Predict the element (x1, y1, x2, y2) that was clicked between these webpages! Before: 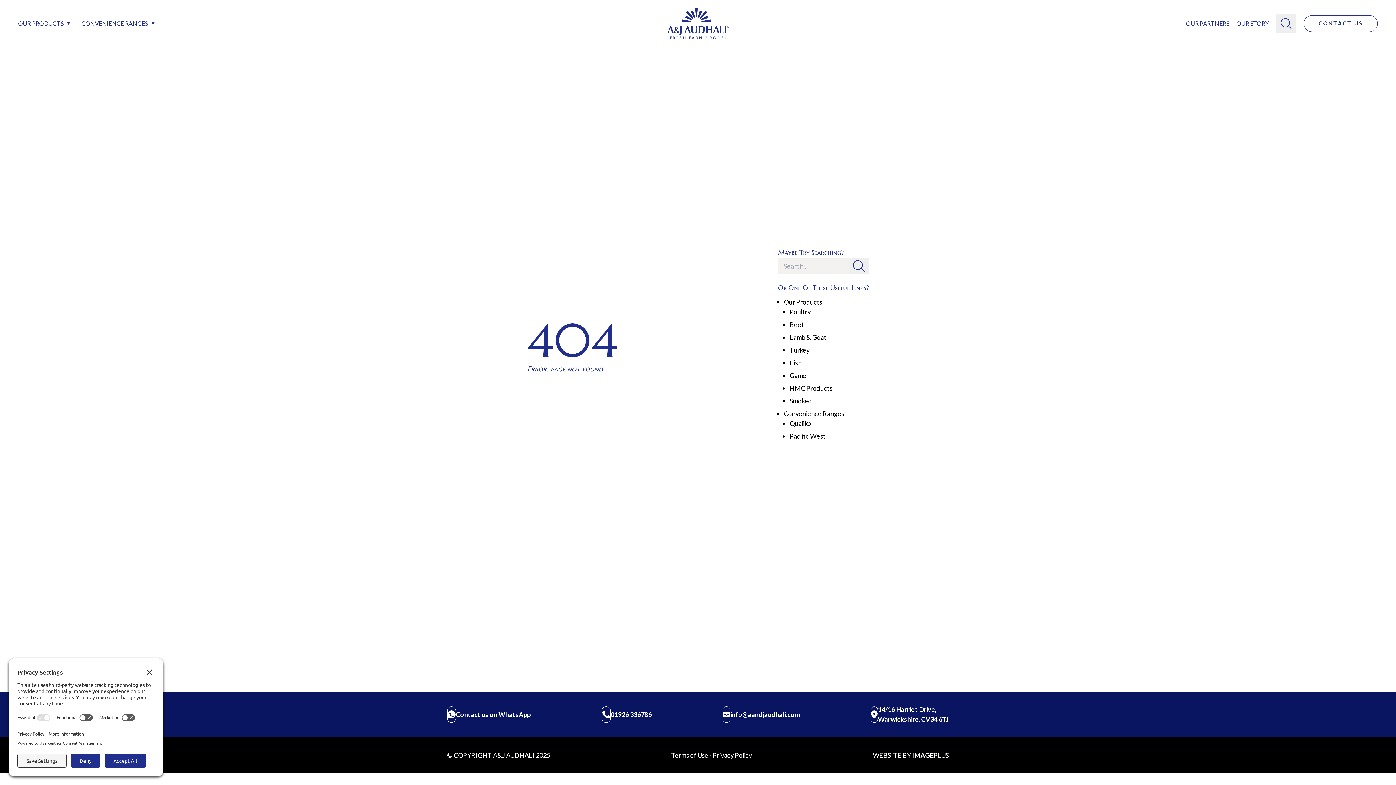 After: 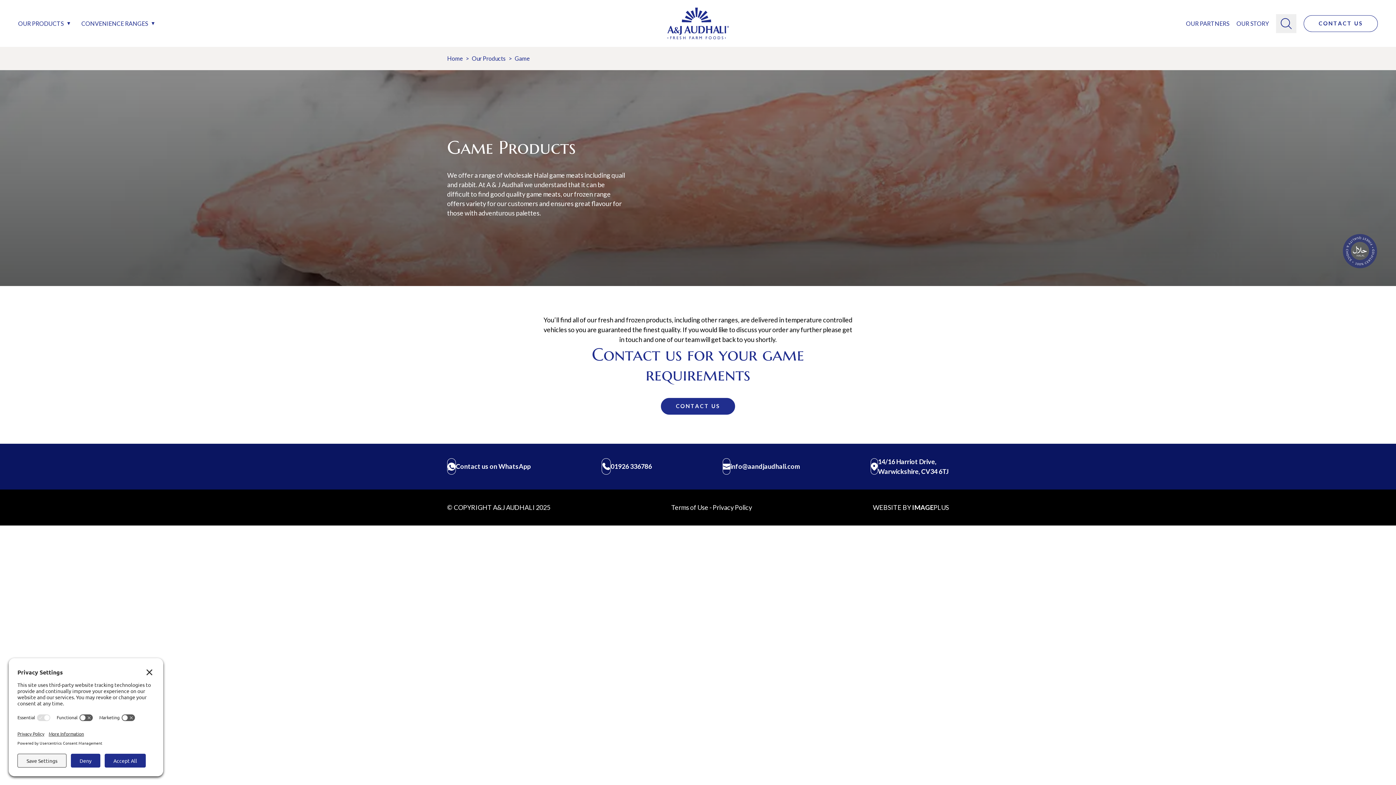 Action: bbox: (789, 371, 806, 379) label: Game